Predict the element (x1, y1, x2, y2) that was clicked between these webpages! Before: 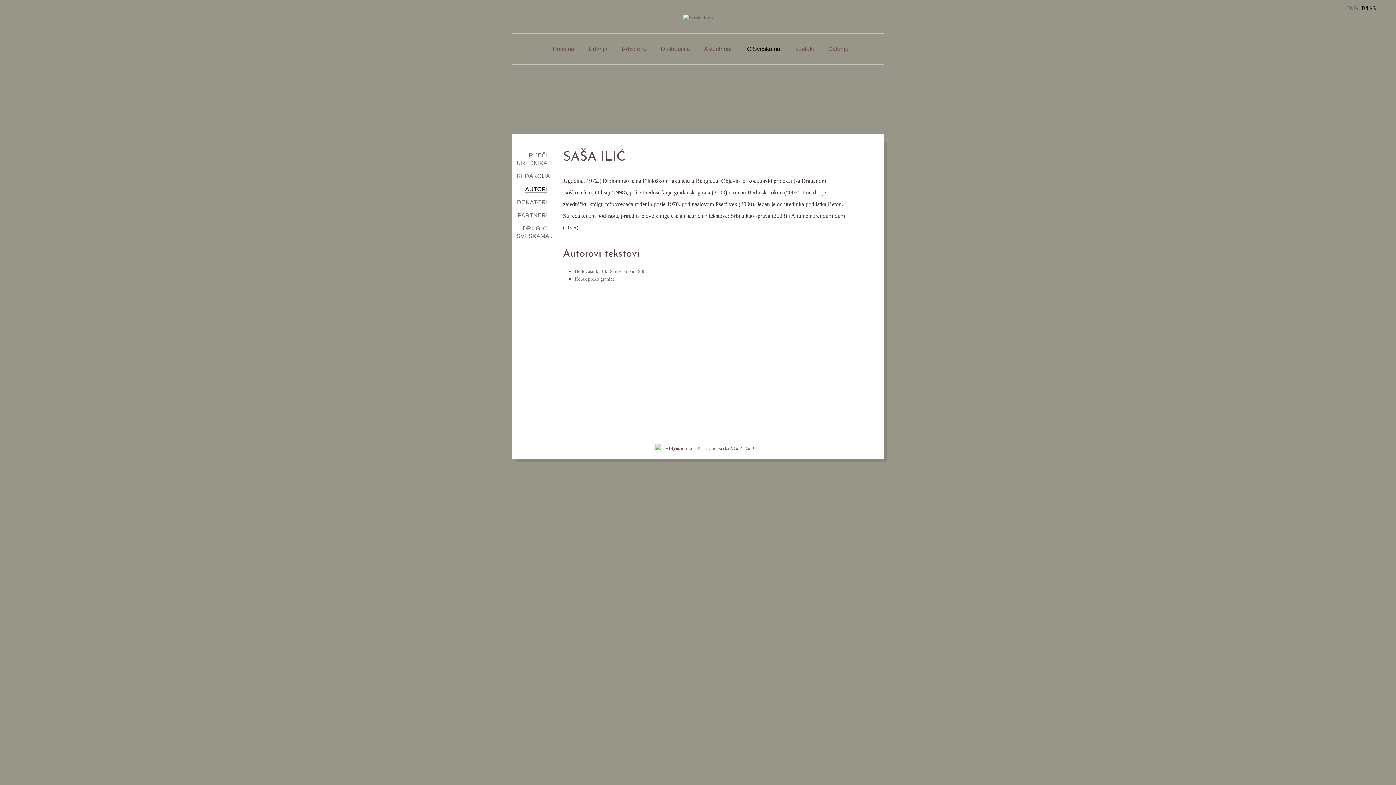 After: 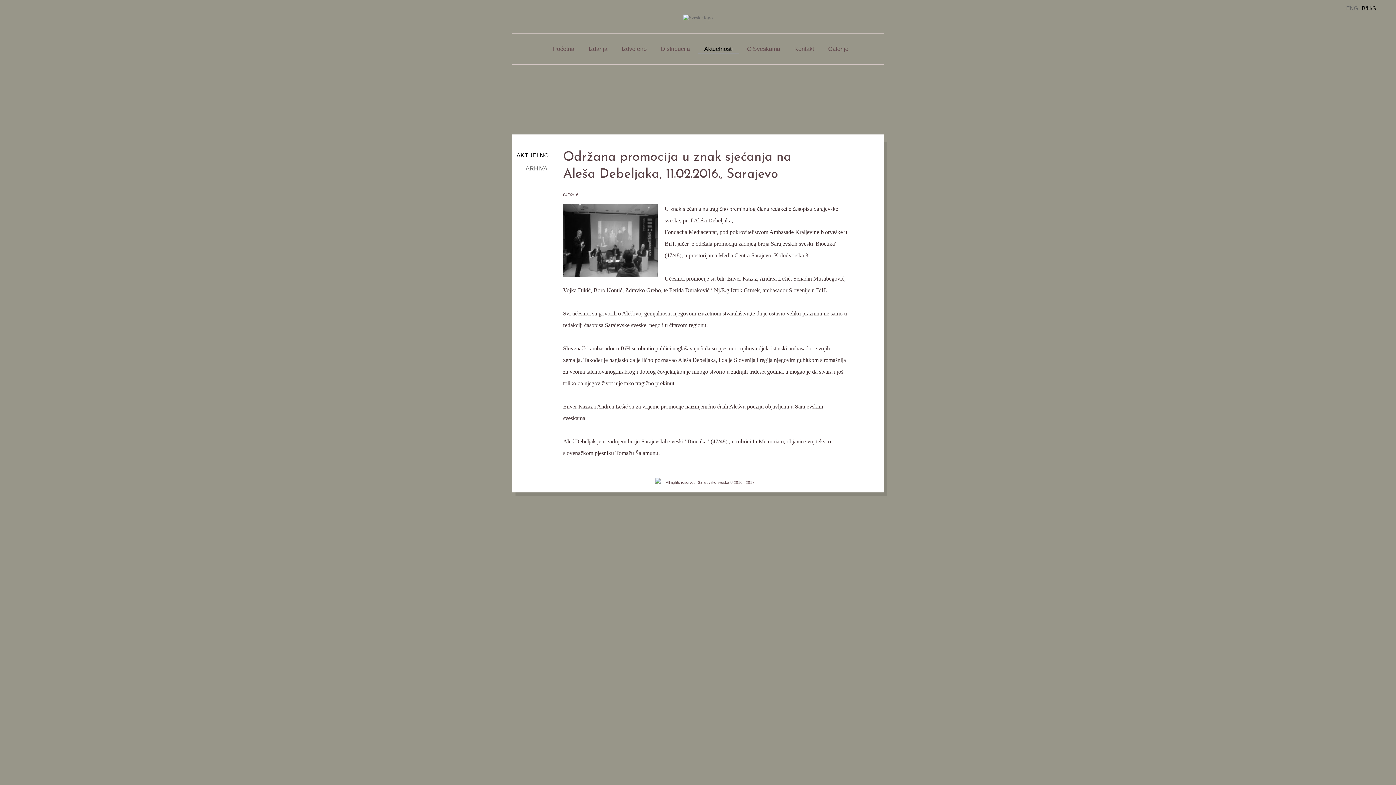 Action: bbox: (698, 44, 738, 53) label: Aktuelnosti